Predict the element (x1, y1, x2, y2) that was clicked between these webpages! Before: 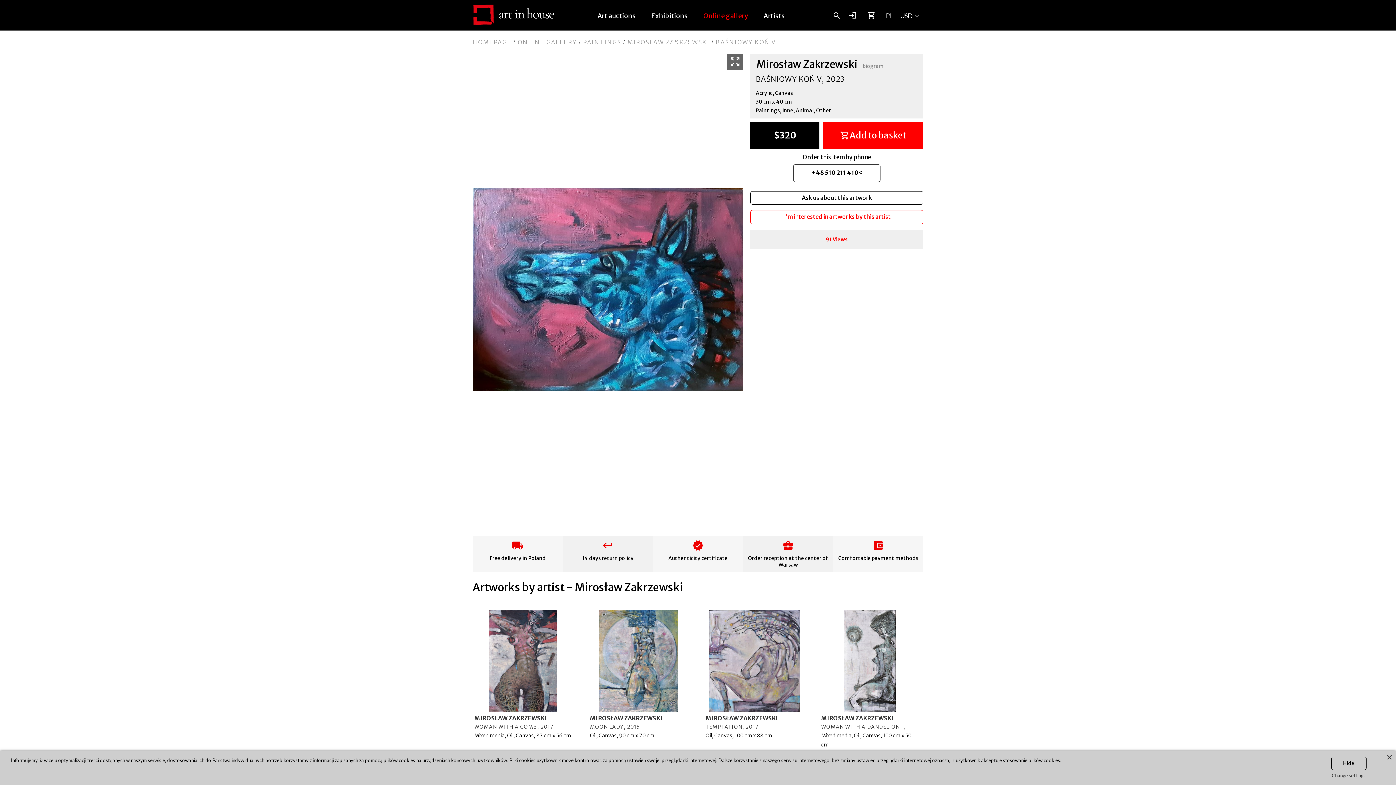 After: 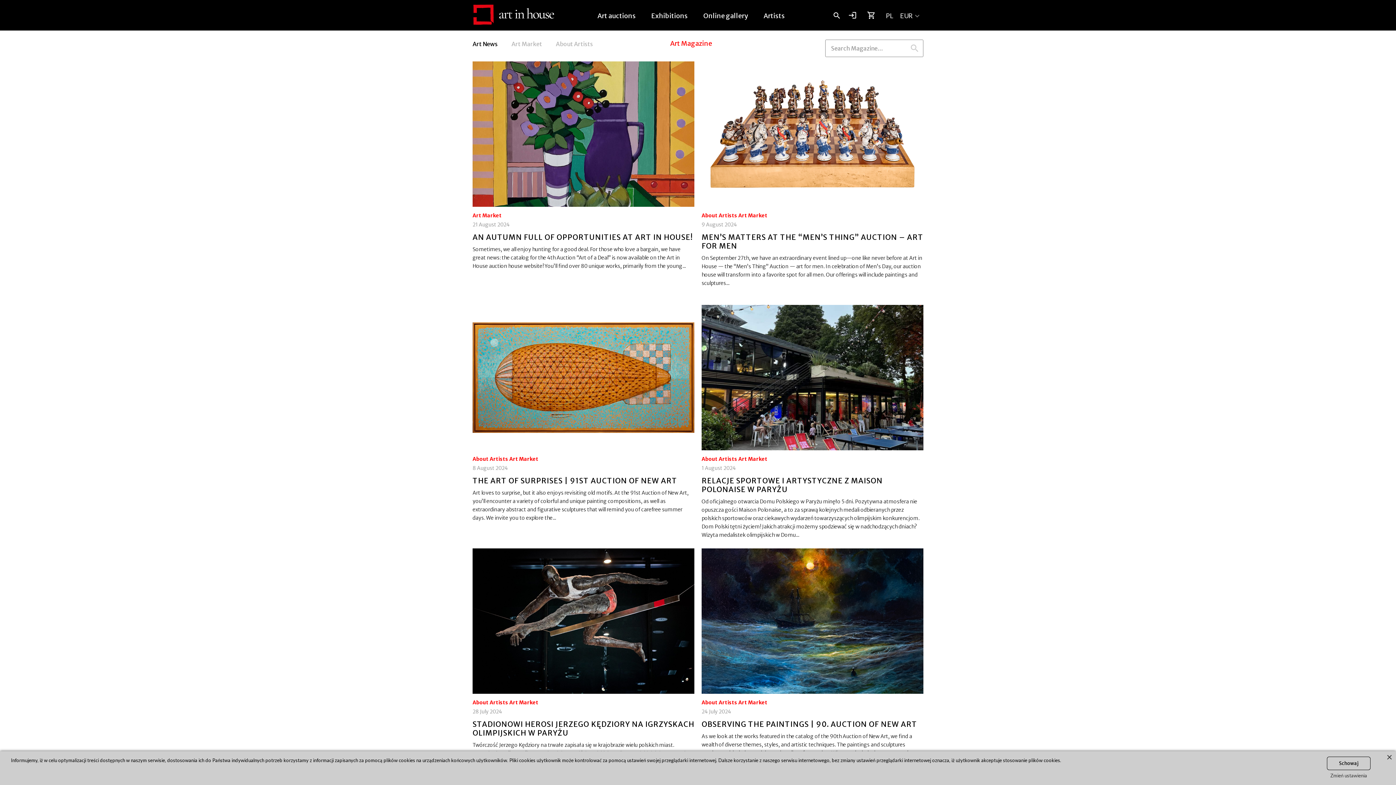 Action: label: Art Magazine bbox: (663, 38, 719, 58)